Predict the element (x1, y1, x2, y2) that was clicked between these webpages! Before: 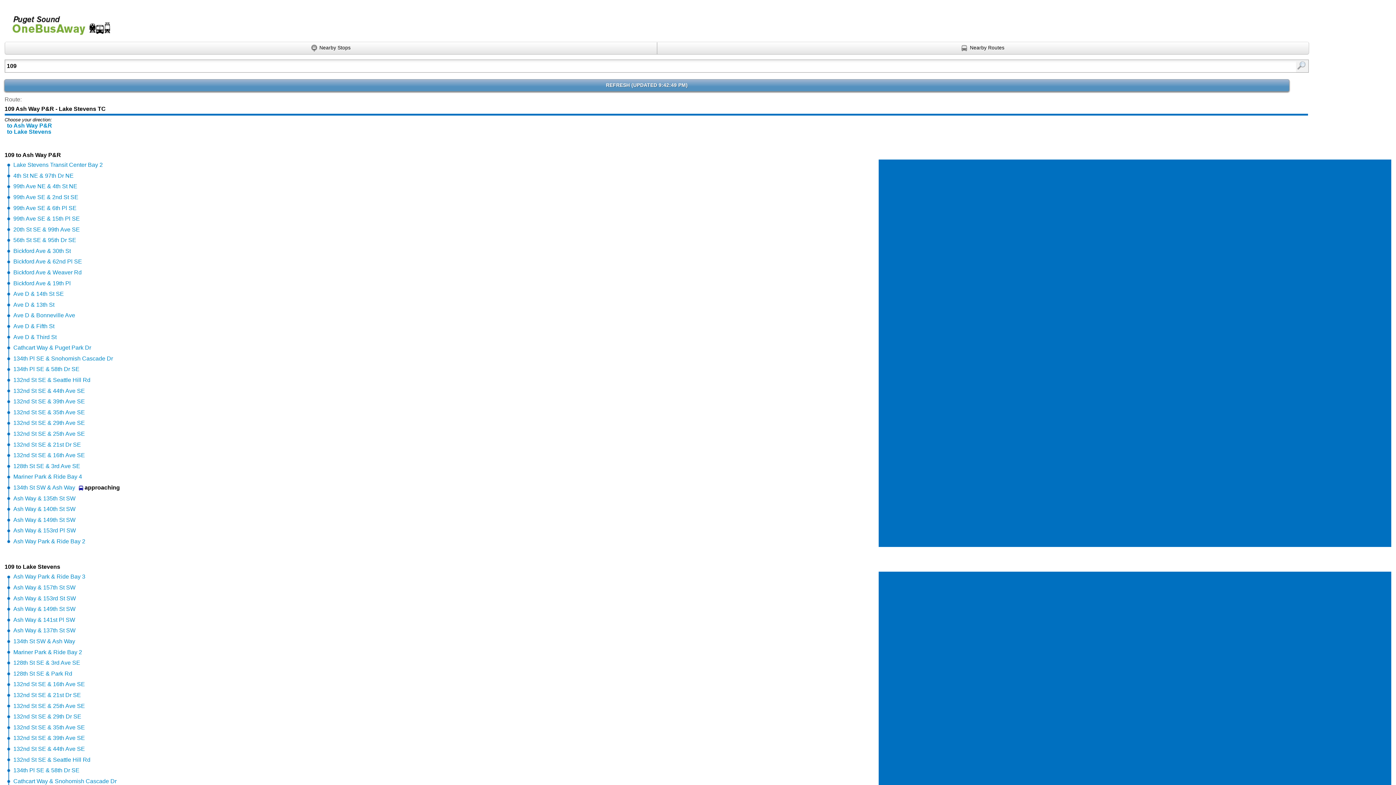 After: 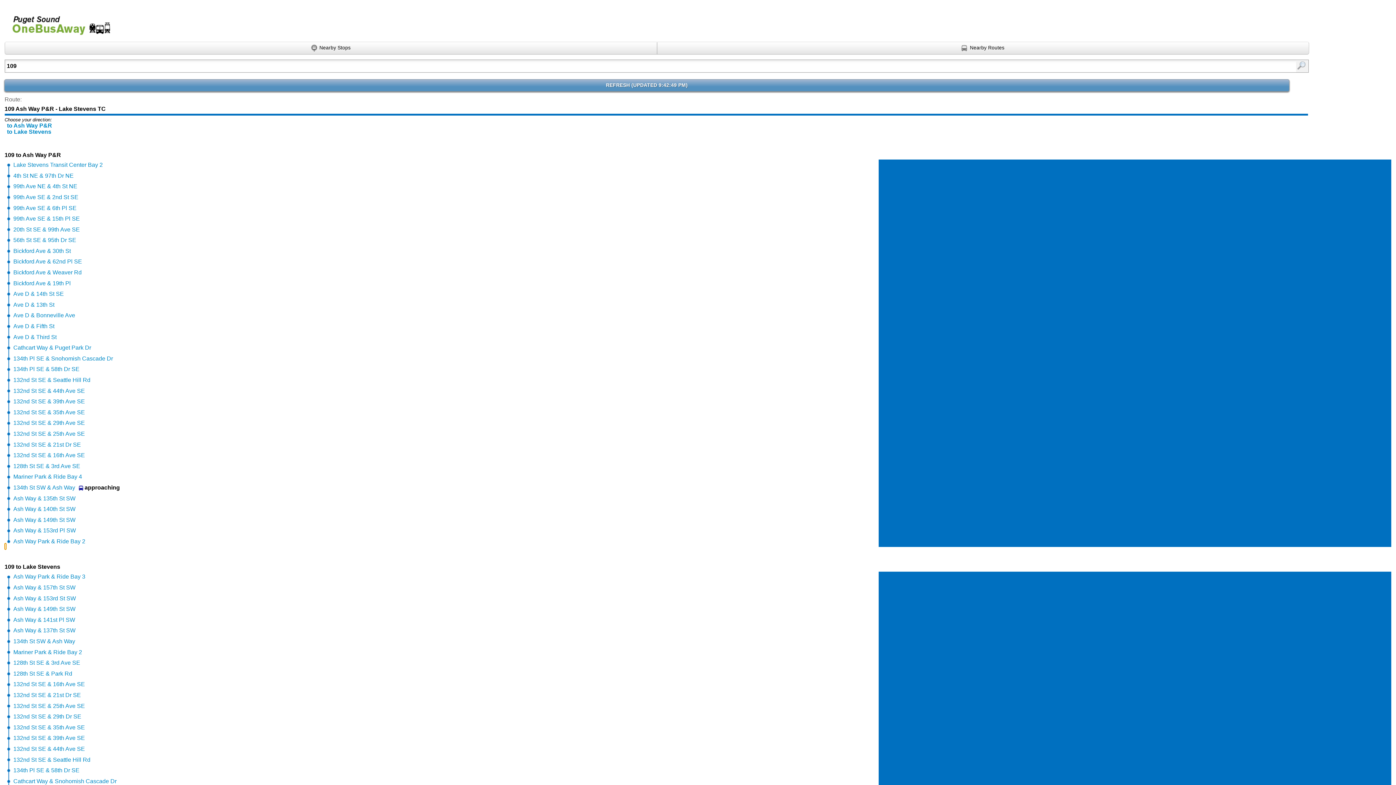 Action: bbox: (4, 543, 6, 549) label:  